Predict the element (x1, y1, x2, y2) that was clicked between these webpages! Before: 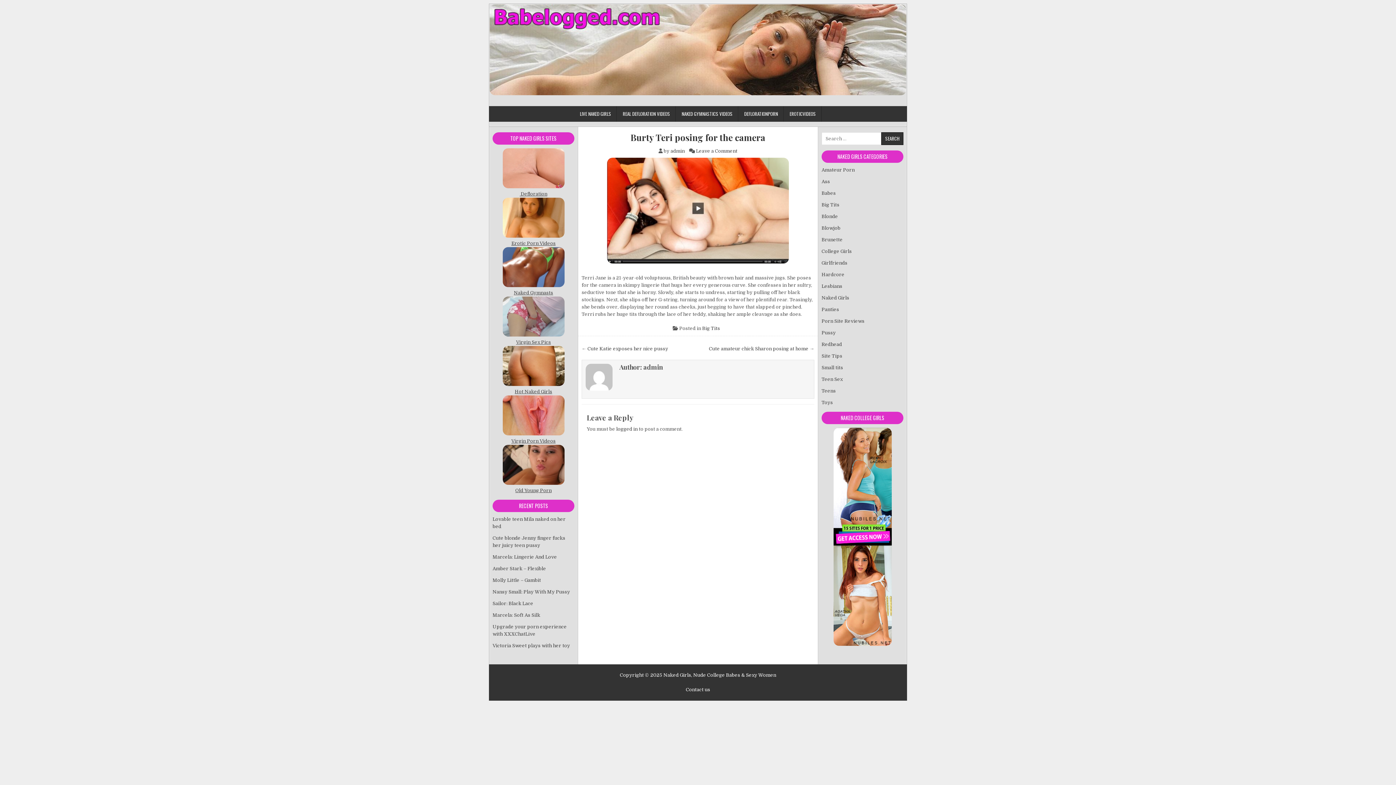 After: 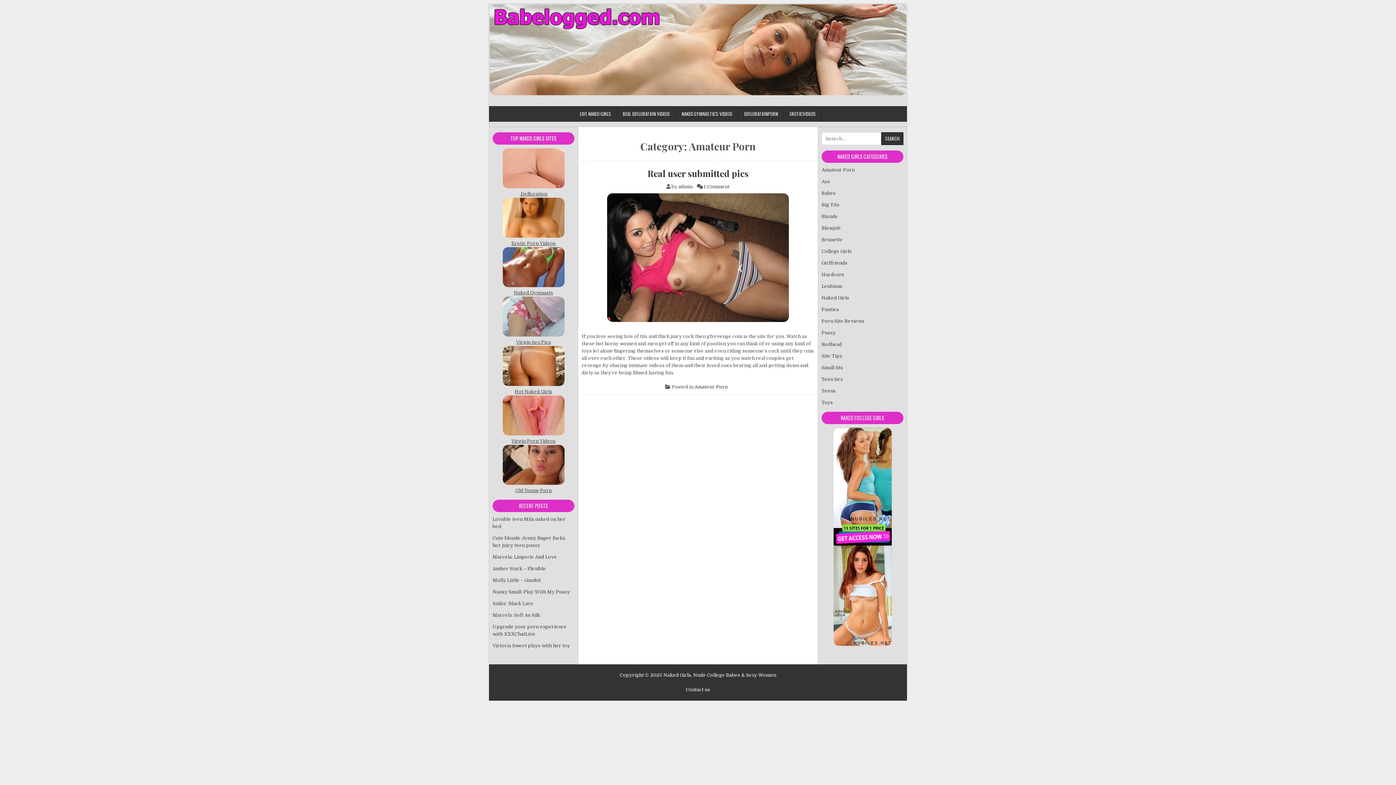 Action: label: Amateur Porn bbox: (821, 167, 854, 172)